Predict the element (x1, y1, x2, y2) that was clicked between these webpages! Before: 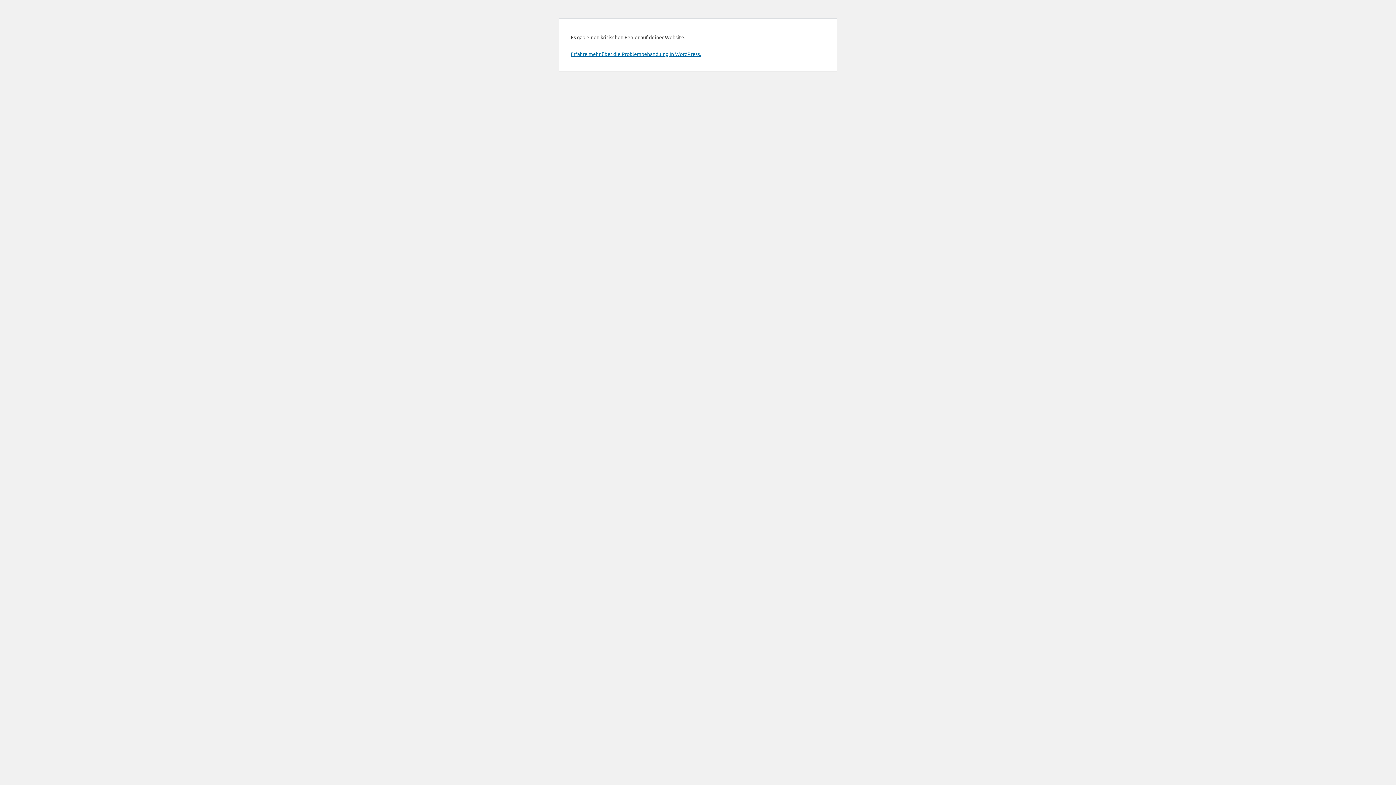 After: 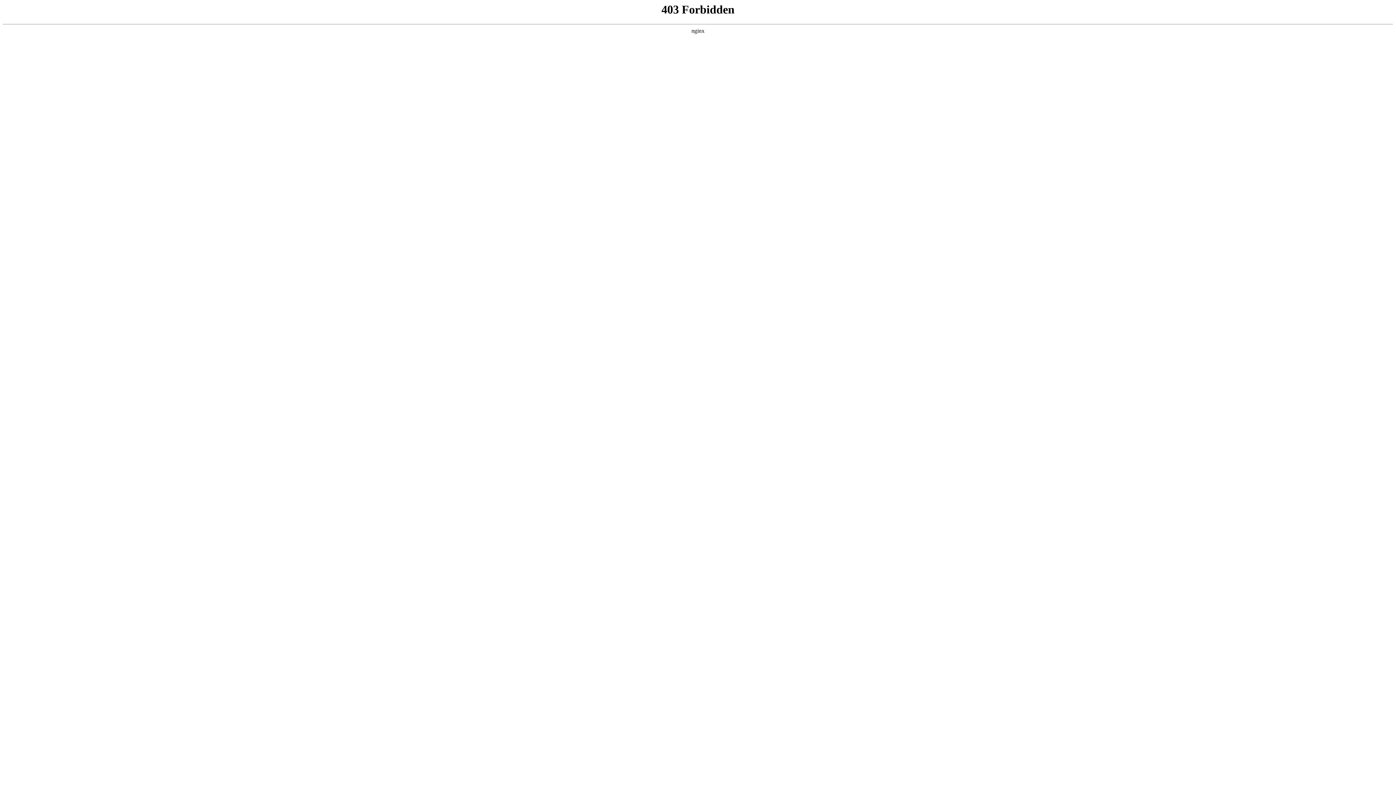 Action: label: Erfahre mehr über die Problembehandlung in WordPress. bbox: (570, 50, 701, 57)